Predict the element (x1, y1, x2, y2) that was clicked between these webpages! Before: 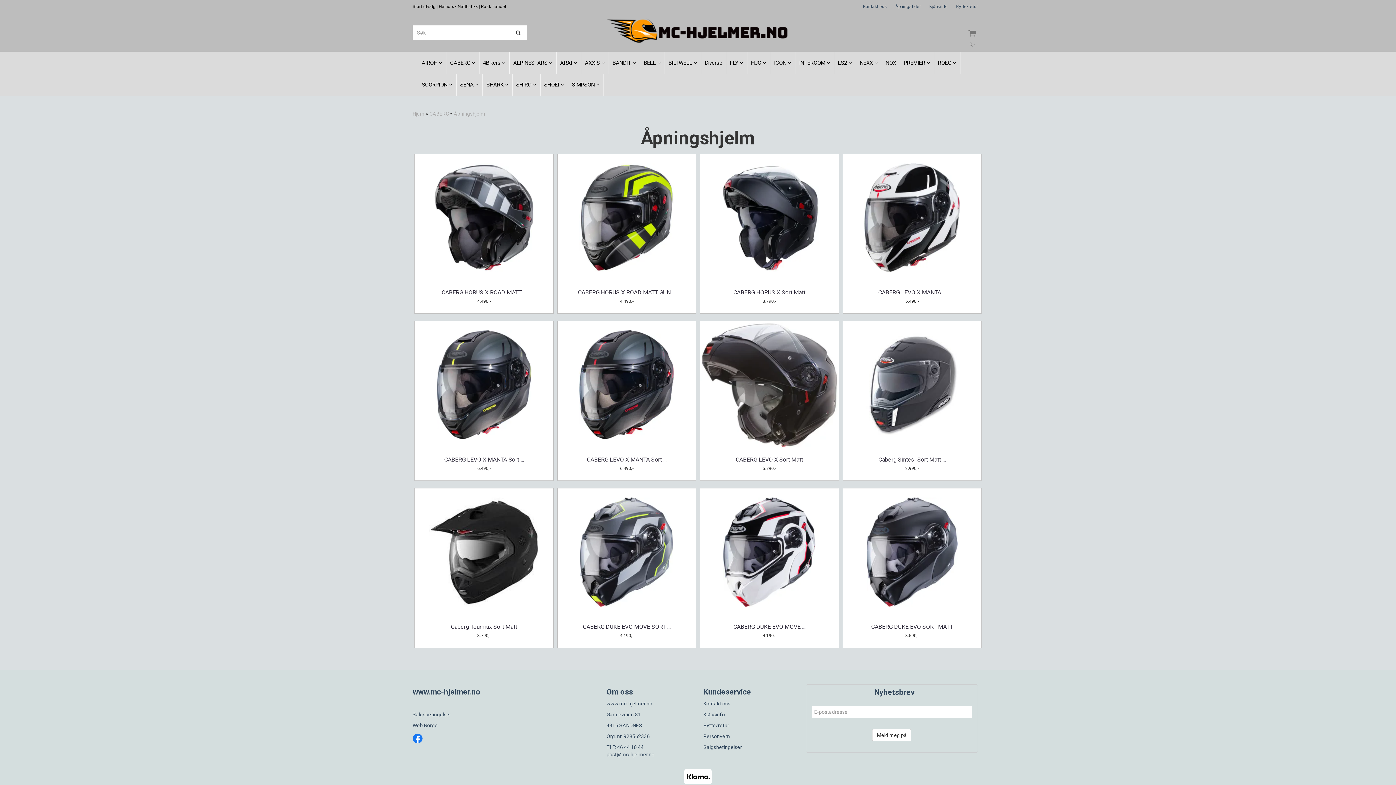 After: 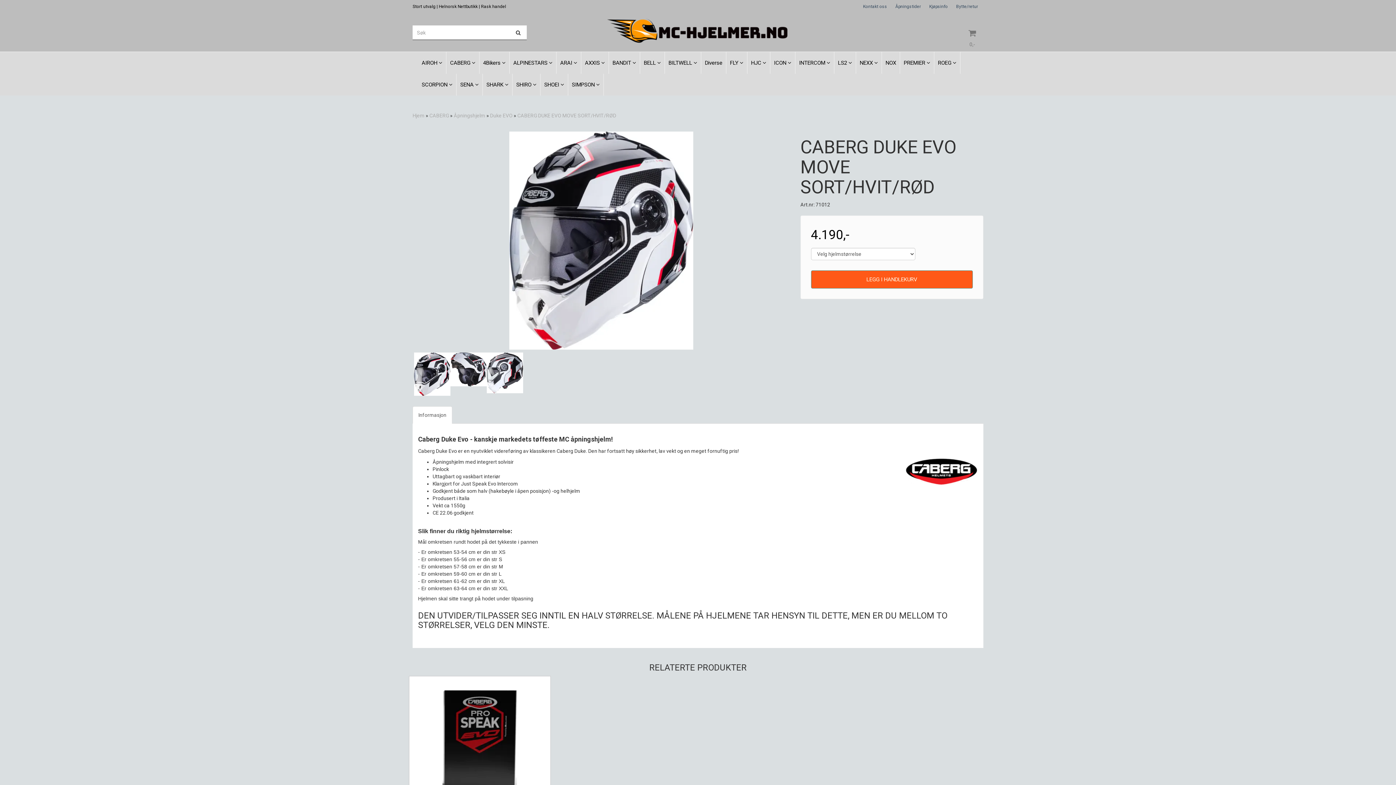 Action: label: CABERG DUKE EVO MOVE ... bbox: (701, 623, 838, 631)